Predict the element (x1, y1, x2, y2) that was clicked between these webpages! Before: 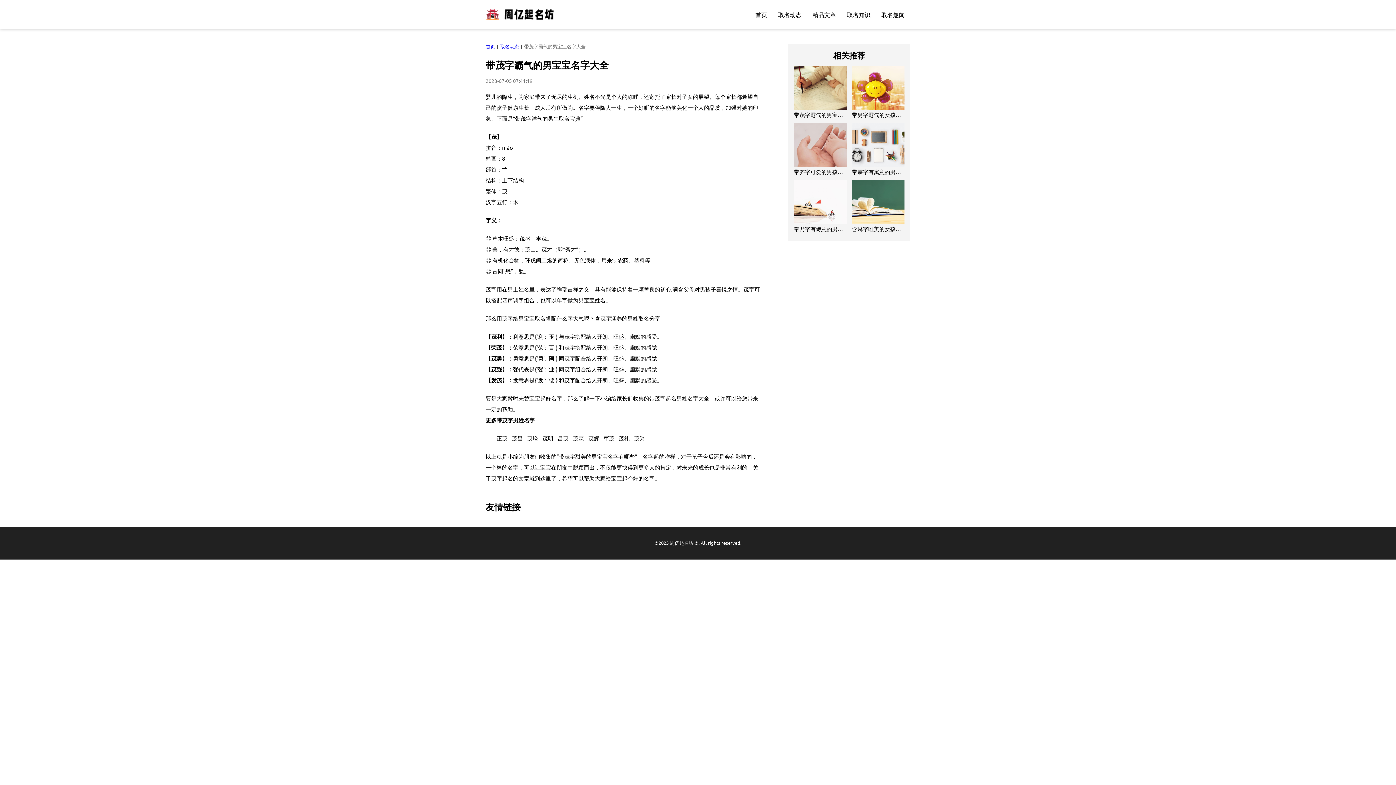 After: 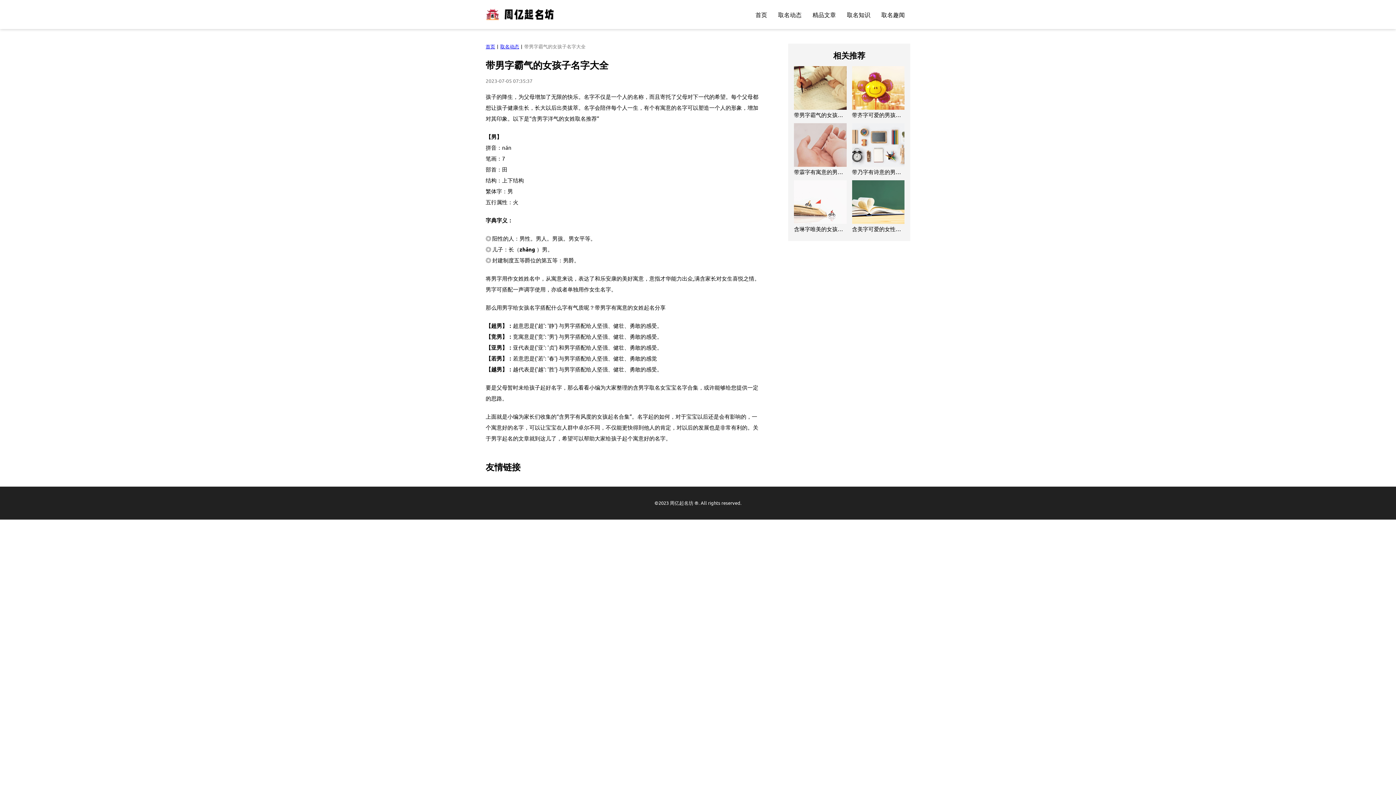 Action: bbox: (852, 66, 904, 109)